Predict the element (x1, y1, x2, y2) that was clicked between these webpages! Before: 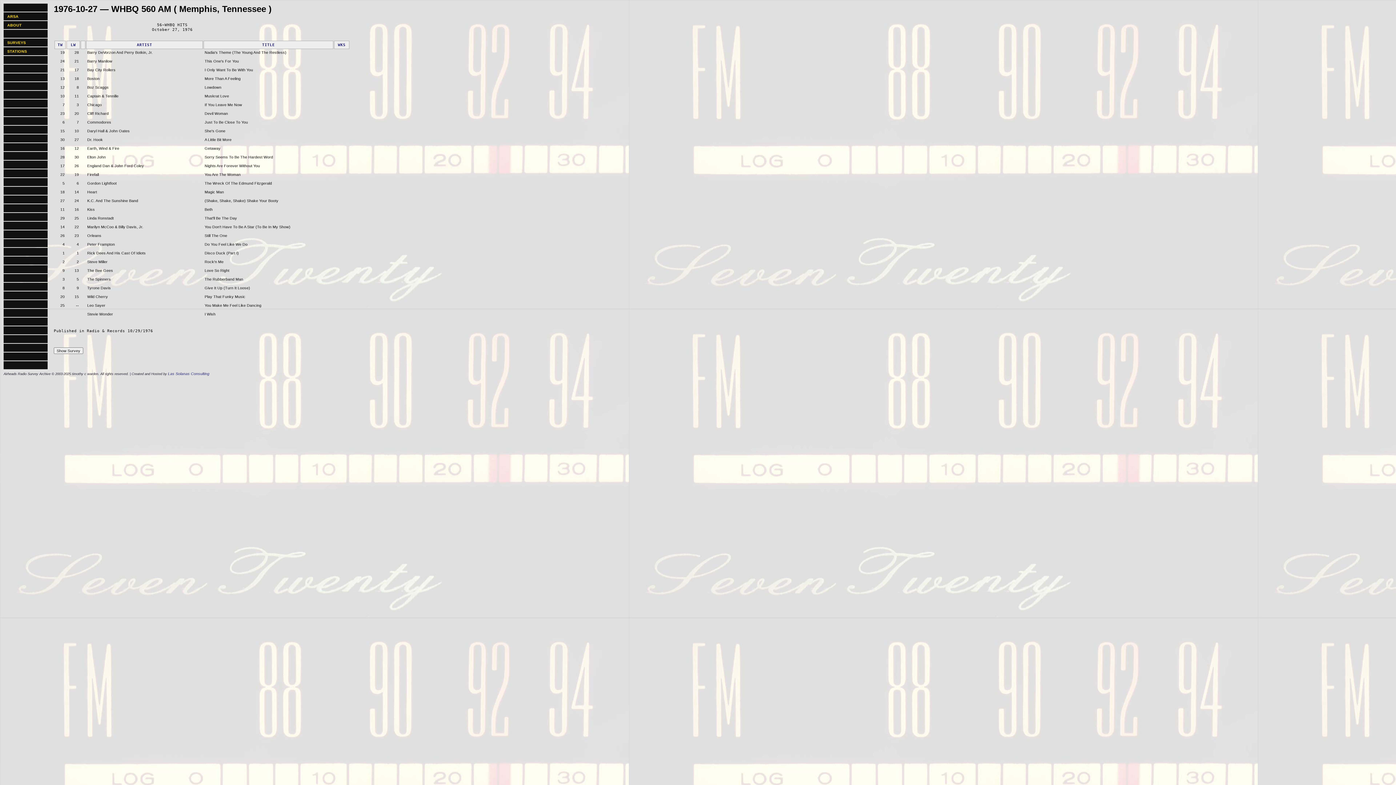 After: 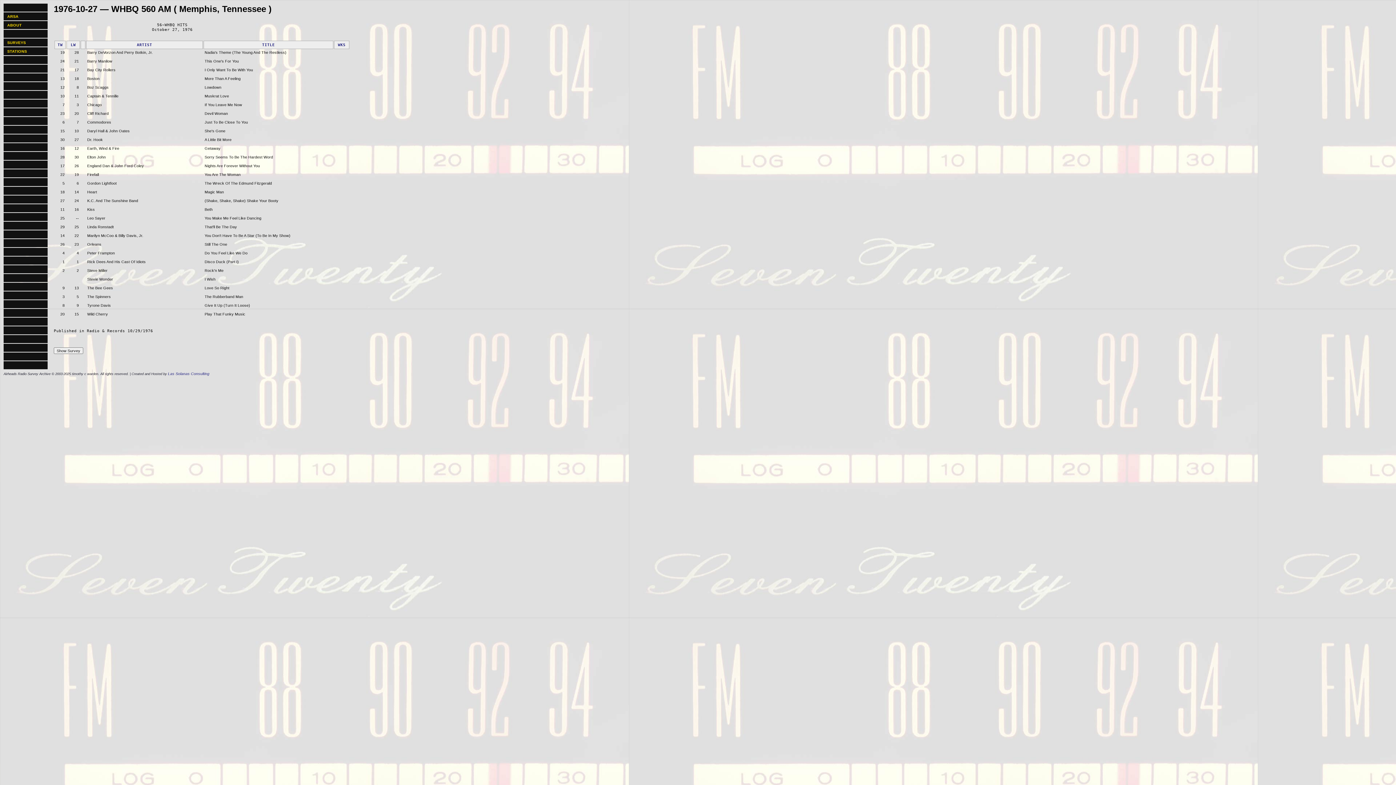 Action: label: ARTIST bbox: (136, 42, 152, 47)